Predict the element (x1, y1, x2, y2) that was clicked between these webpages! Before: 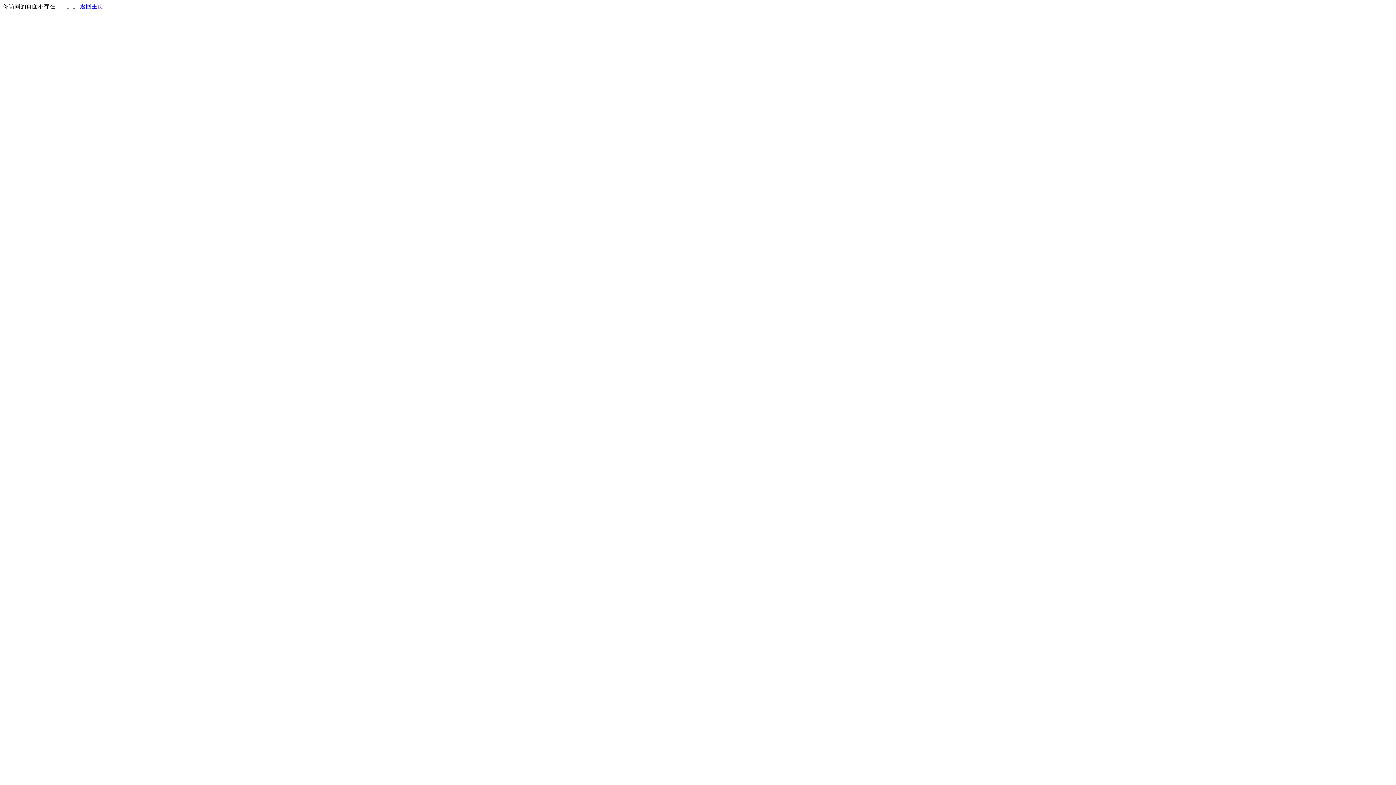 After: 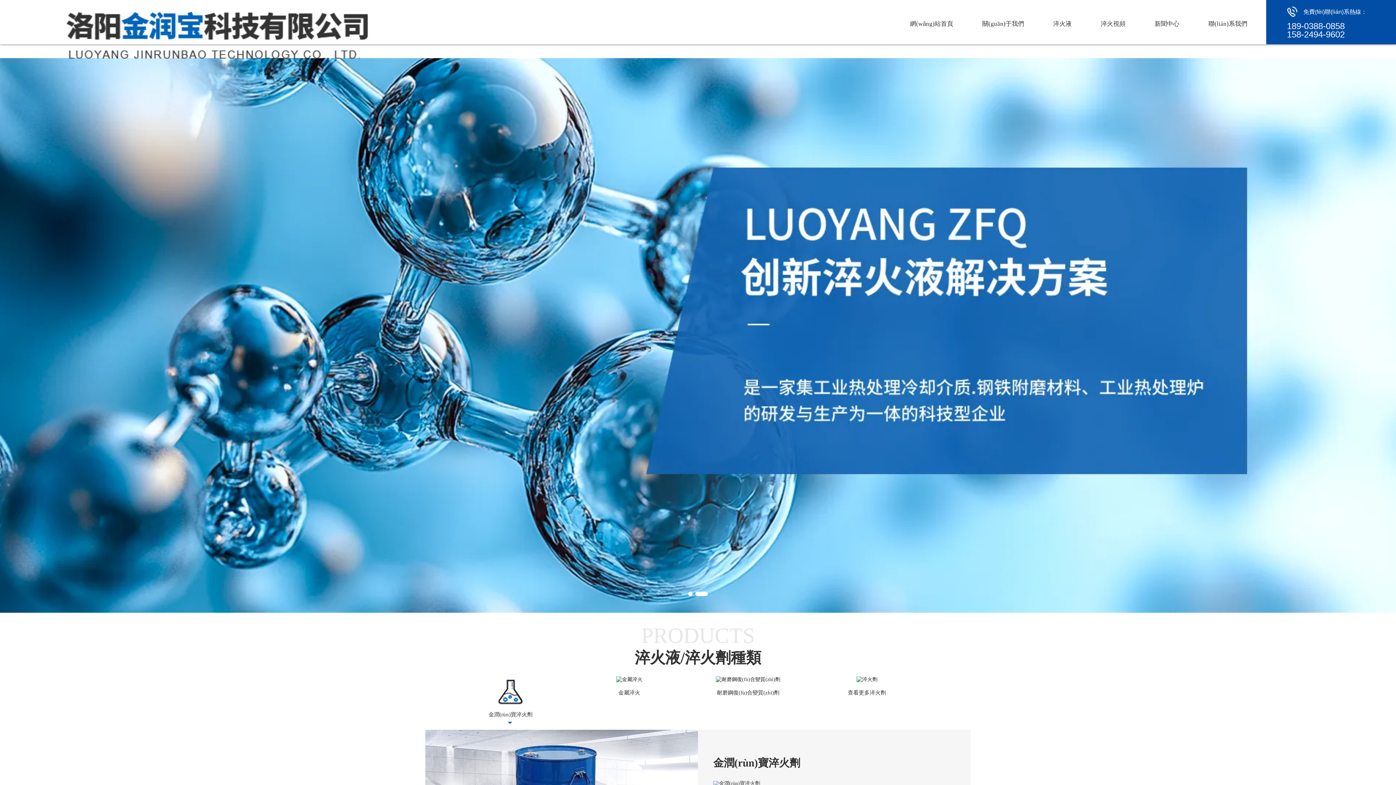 Action: bbox: (80, 3, 103, 9) label: 返回主页